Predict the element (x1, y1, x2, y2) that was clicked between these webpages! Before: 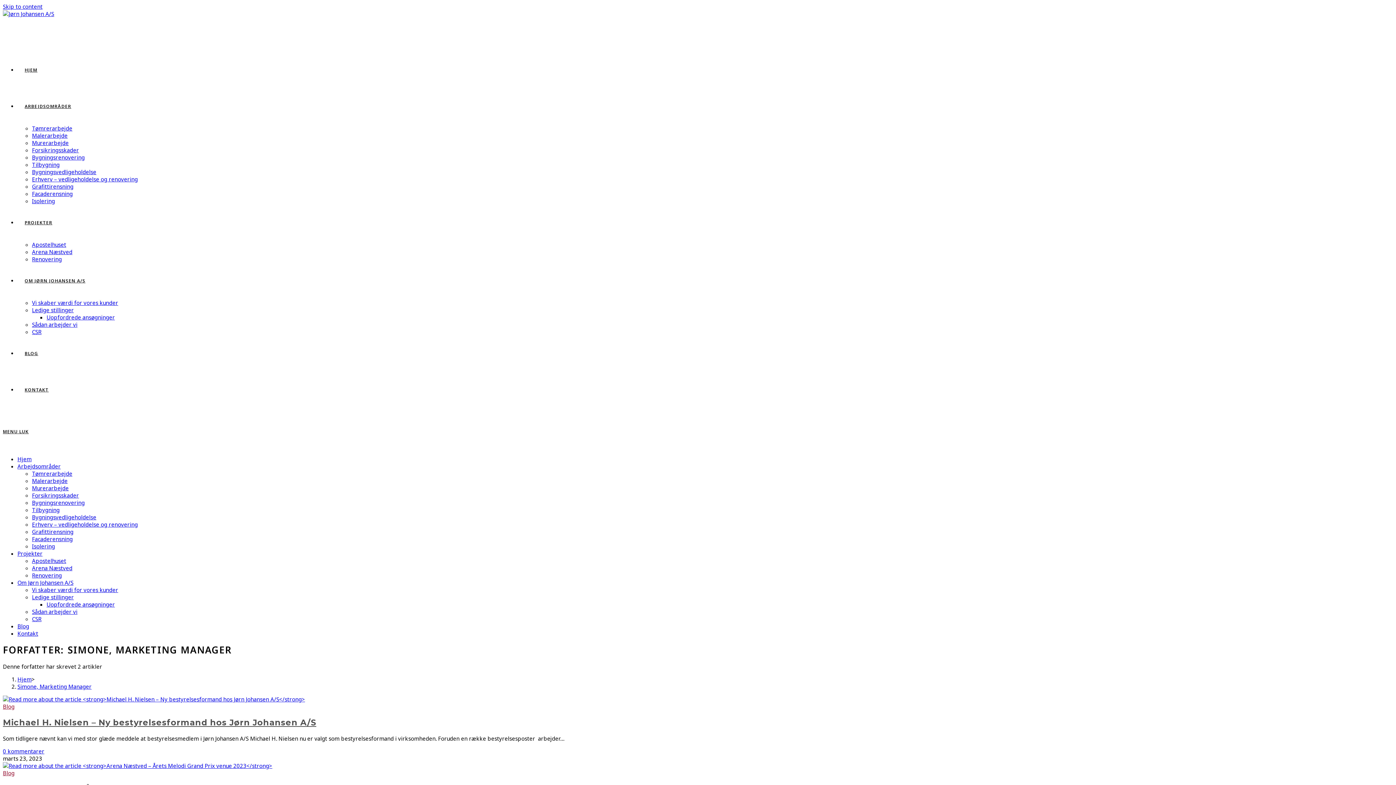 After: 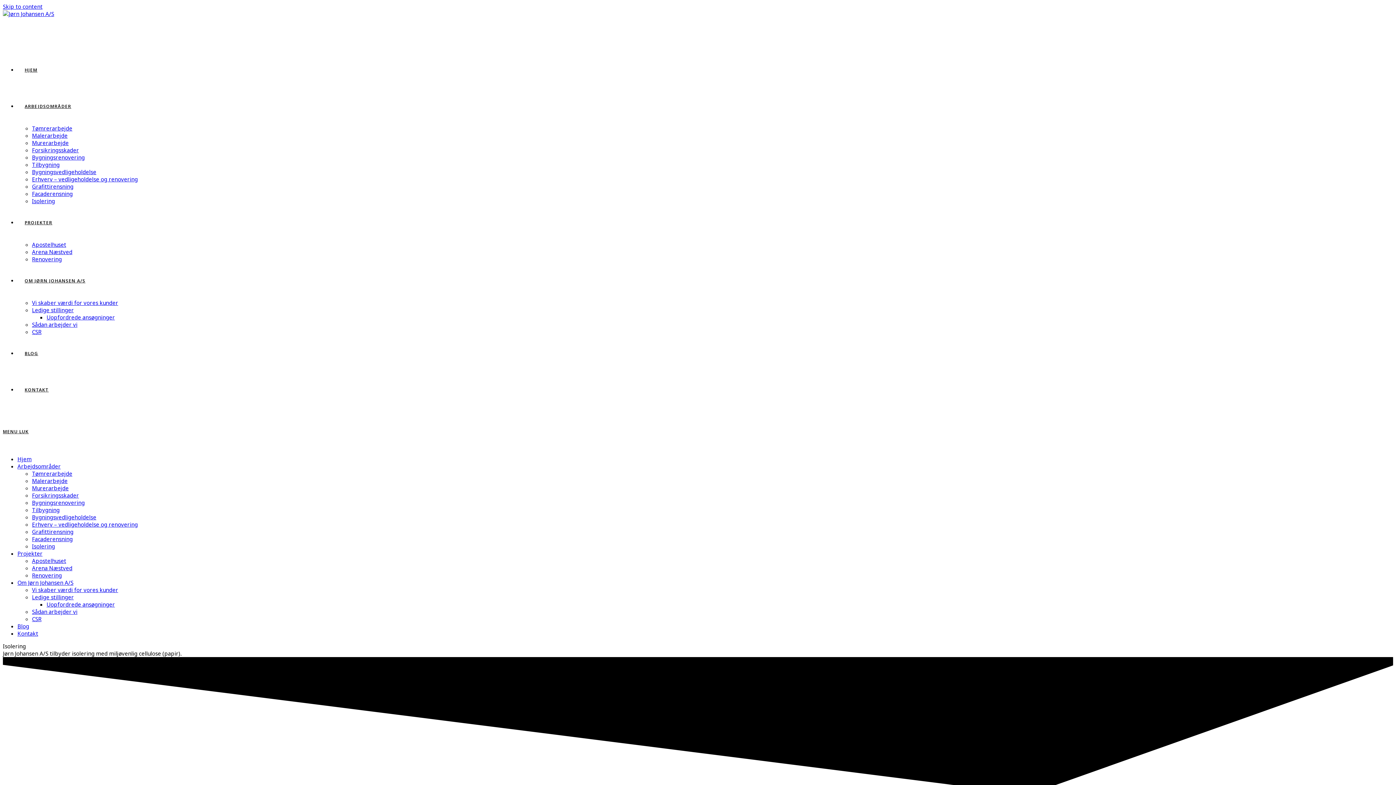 Action: label: Isolering bbox: (32, 542, 54, 550)